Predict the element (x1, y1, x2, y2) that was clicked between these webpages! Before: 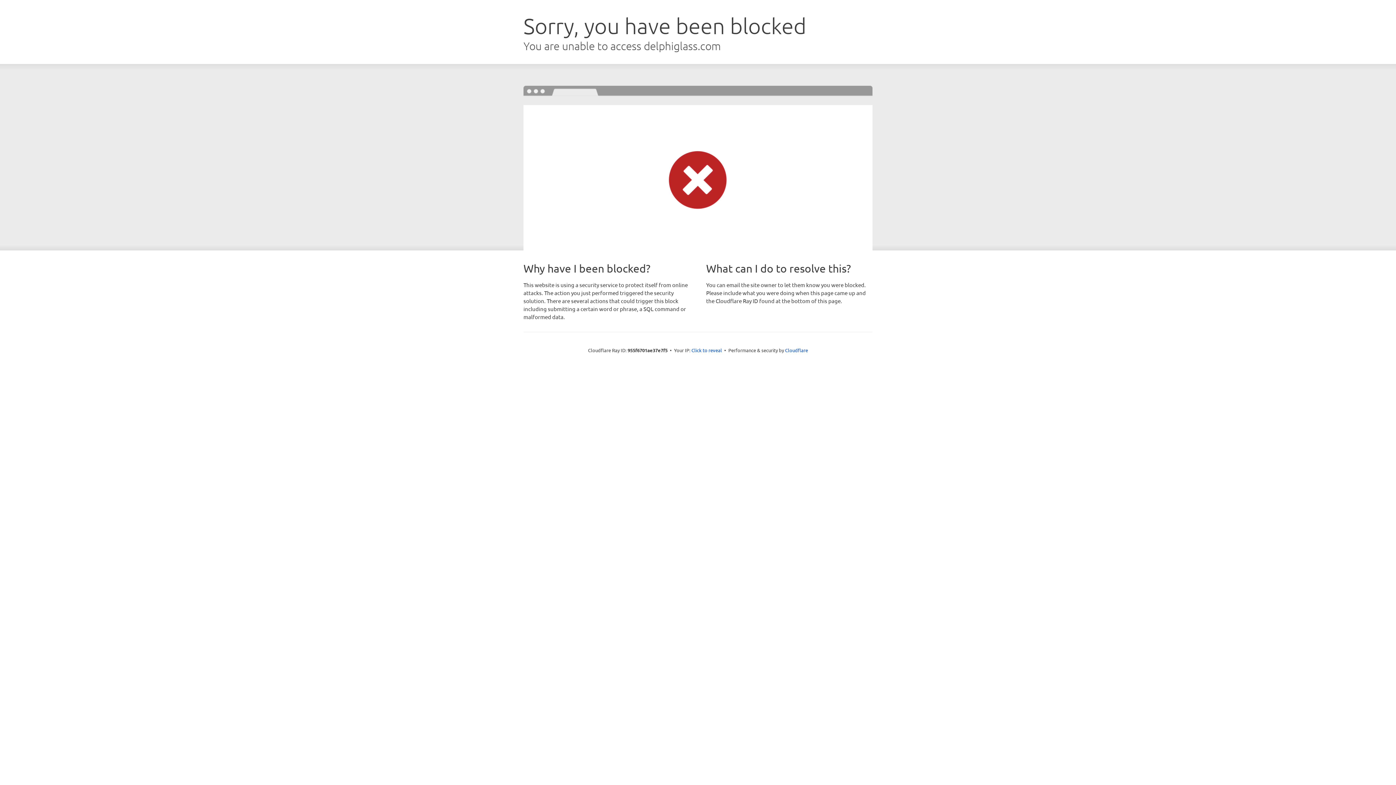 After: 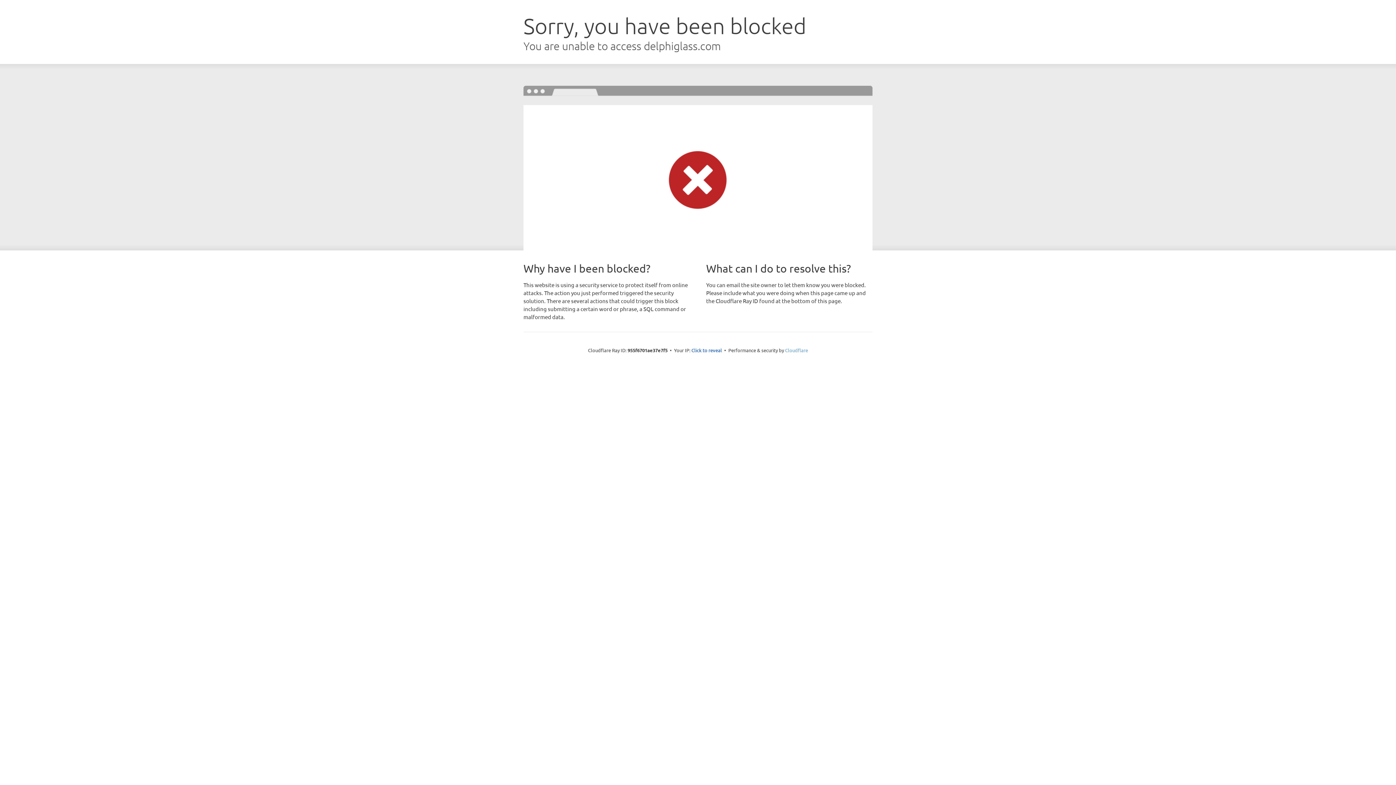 Action: bbox: (785, 347, 808, 353) label: Cloudflare